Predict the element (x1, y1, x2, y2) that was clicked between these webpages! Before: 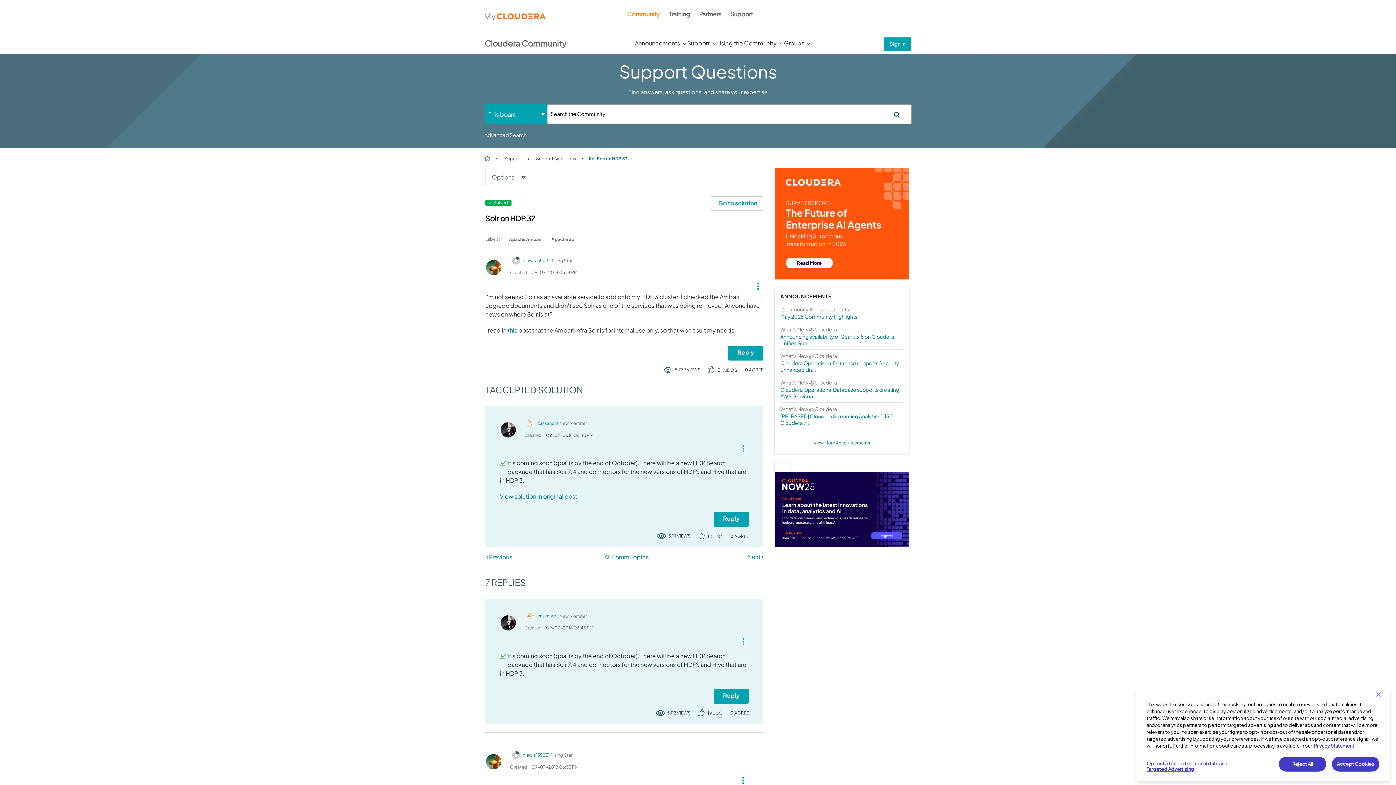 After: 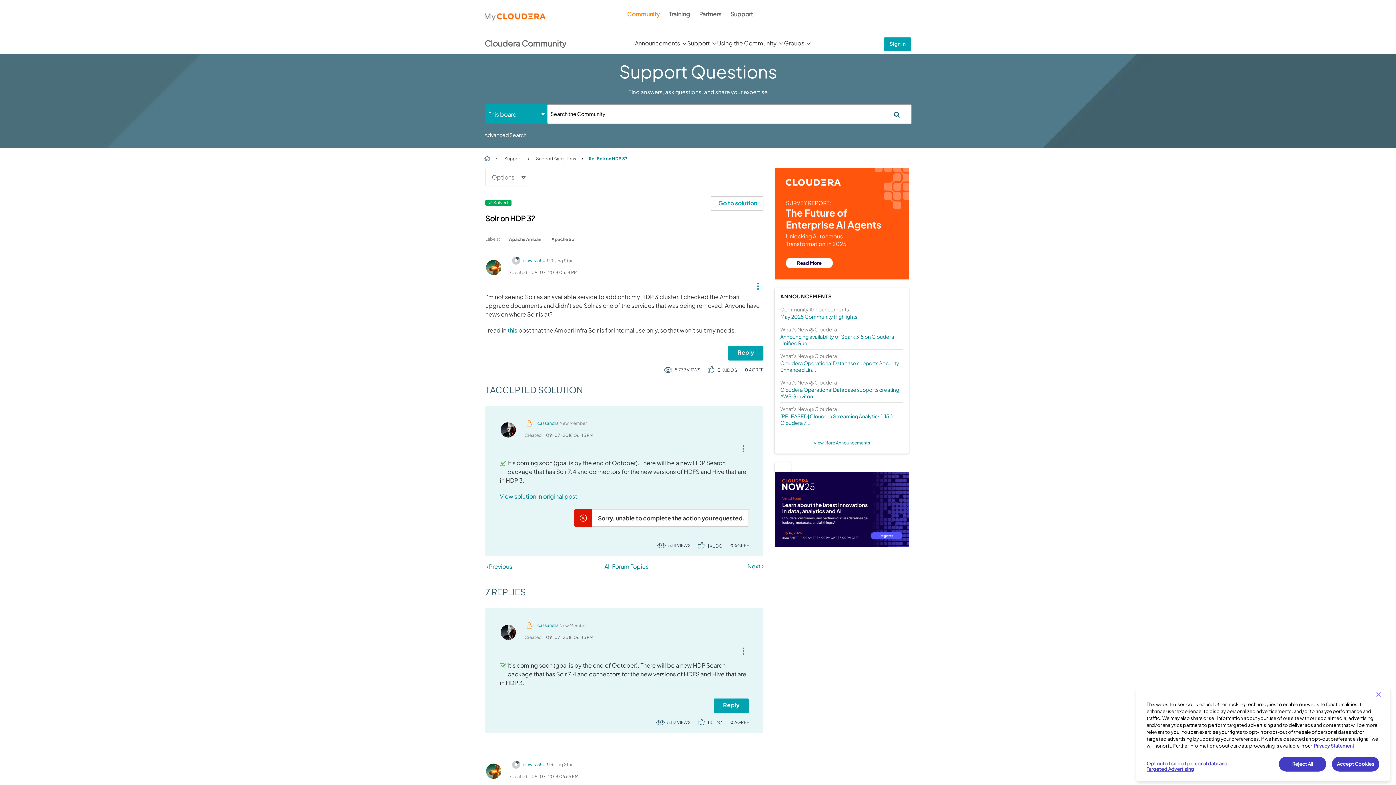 Action: bbox: (713, 512, 749, 526) label: Reply to comment